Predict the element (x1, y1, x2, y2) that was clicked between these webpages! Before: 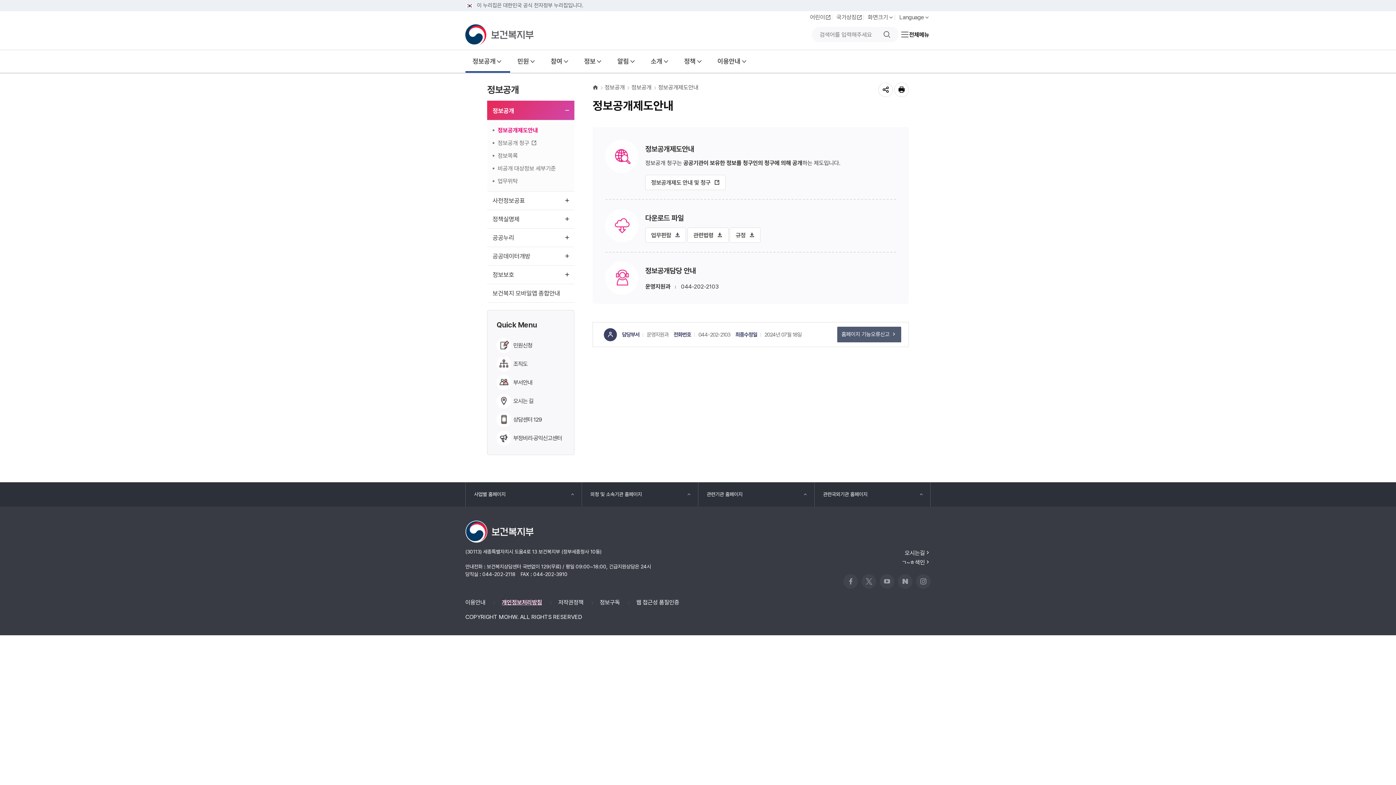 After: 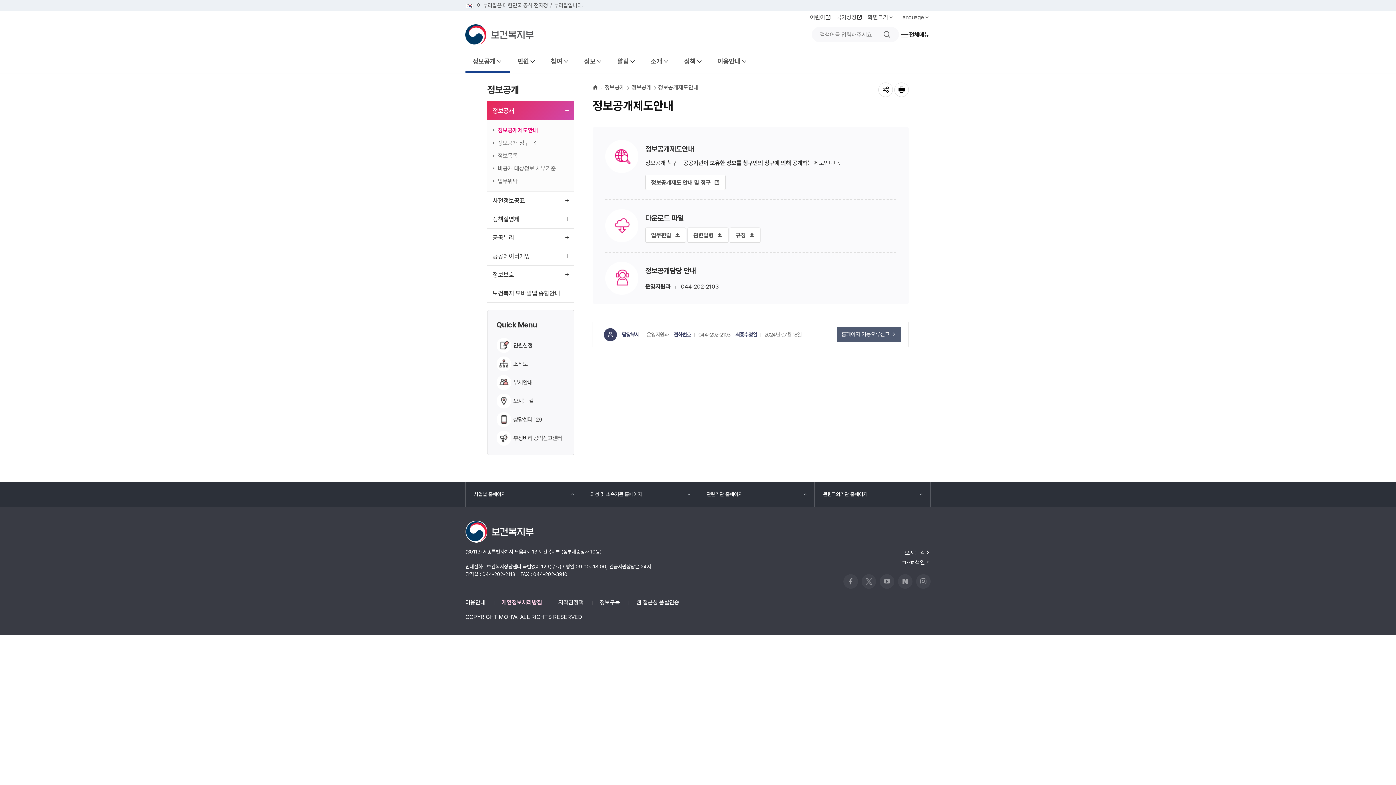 Action: label: 정보공개제도안내 bbox: (492, 125, 574, 134)